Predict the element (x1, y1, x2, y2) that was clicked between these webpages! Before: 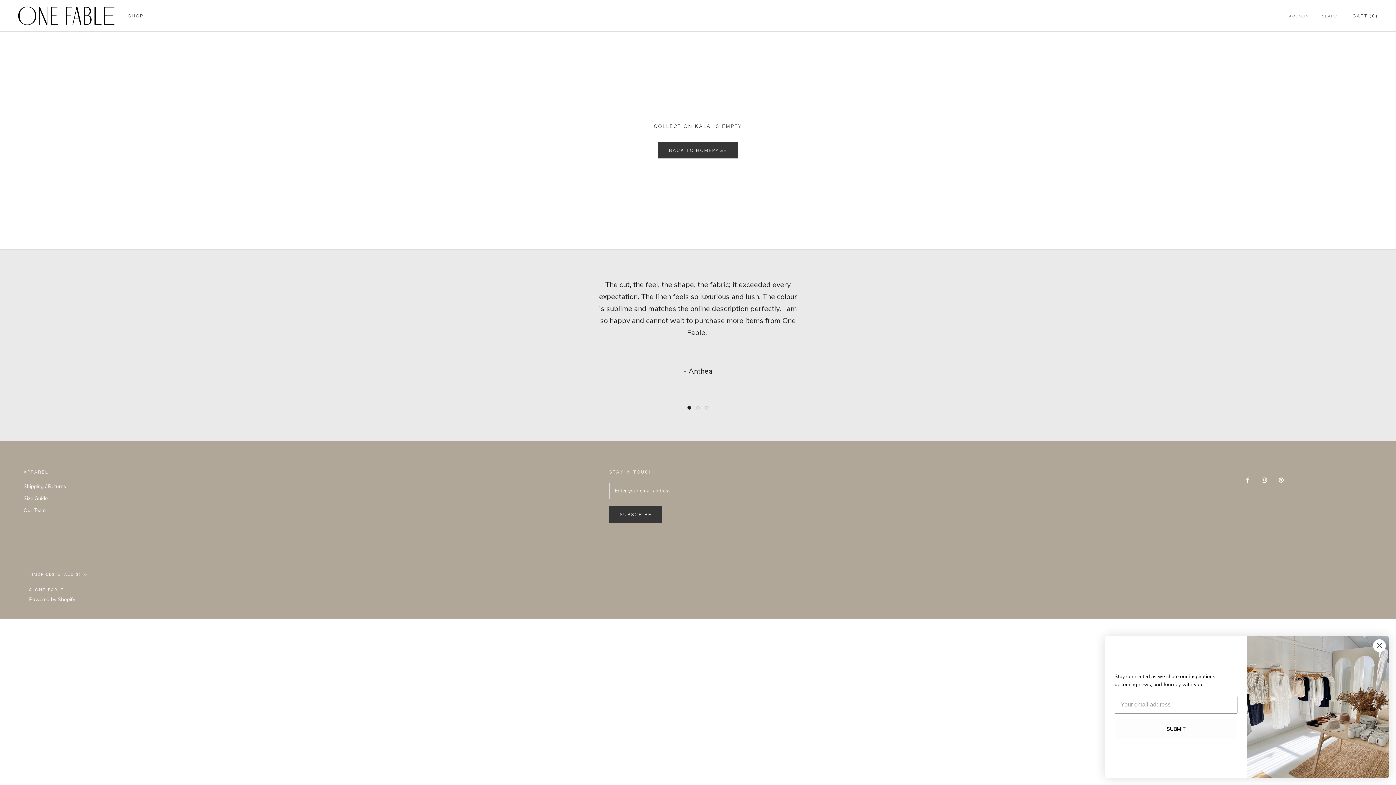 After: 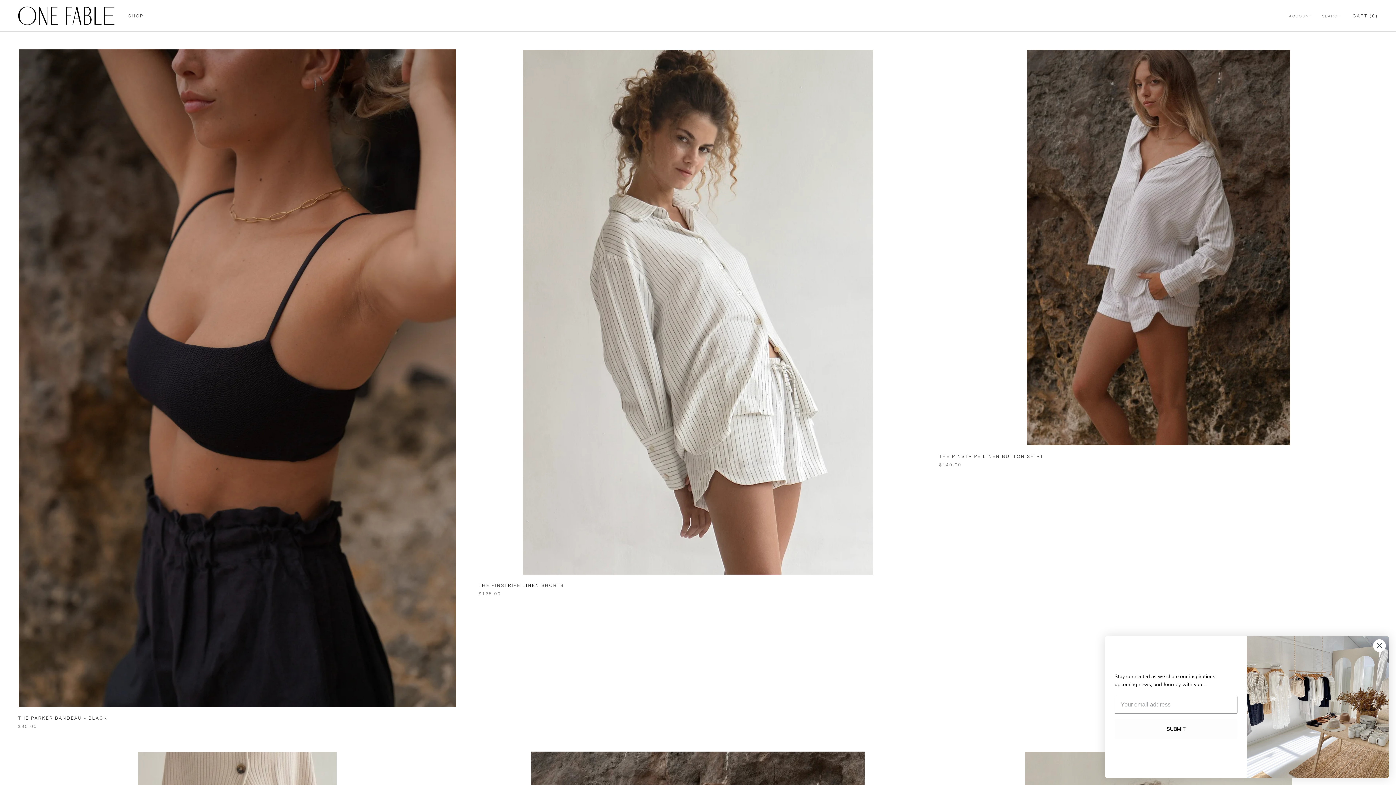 Action: bbox: (128, 13, 143, 18) label: SHOP